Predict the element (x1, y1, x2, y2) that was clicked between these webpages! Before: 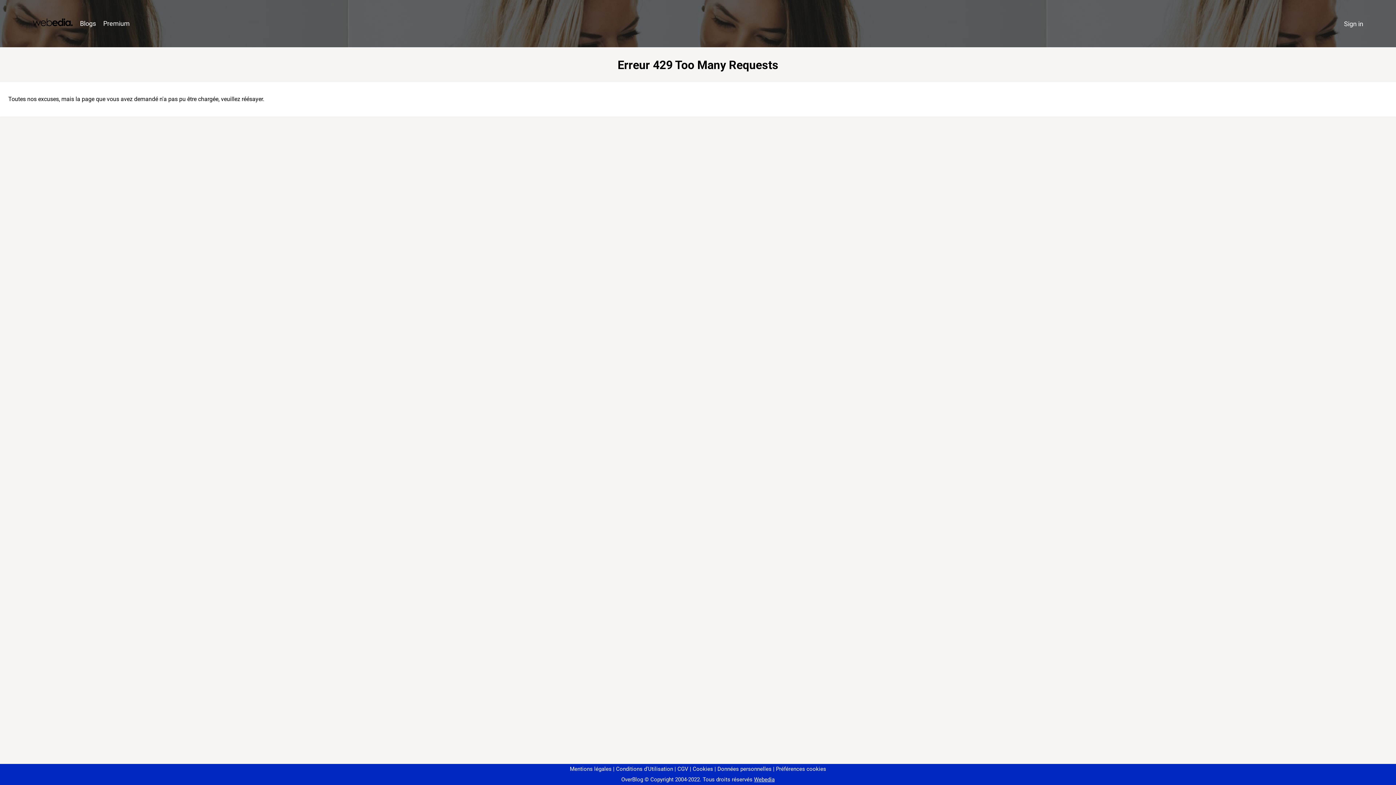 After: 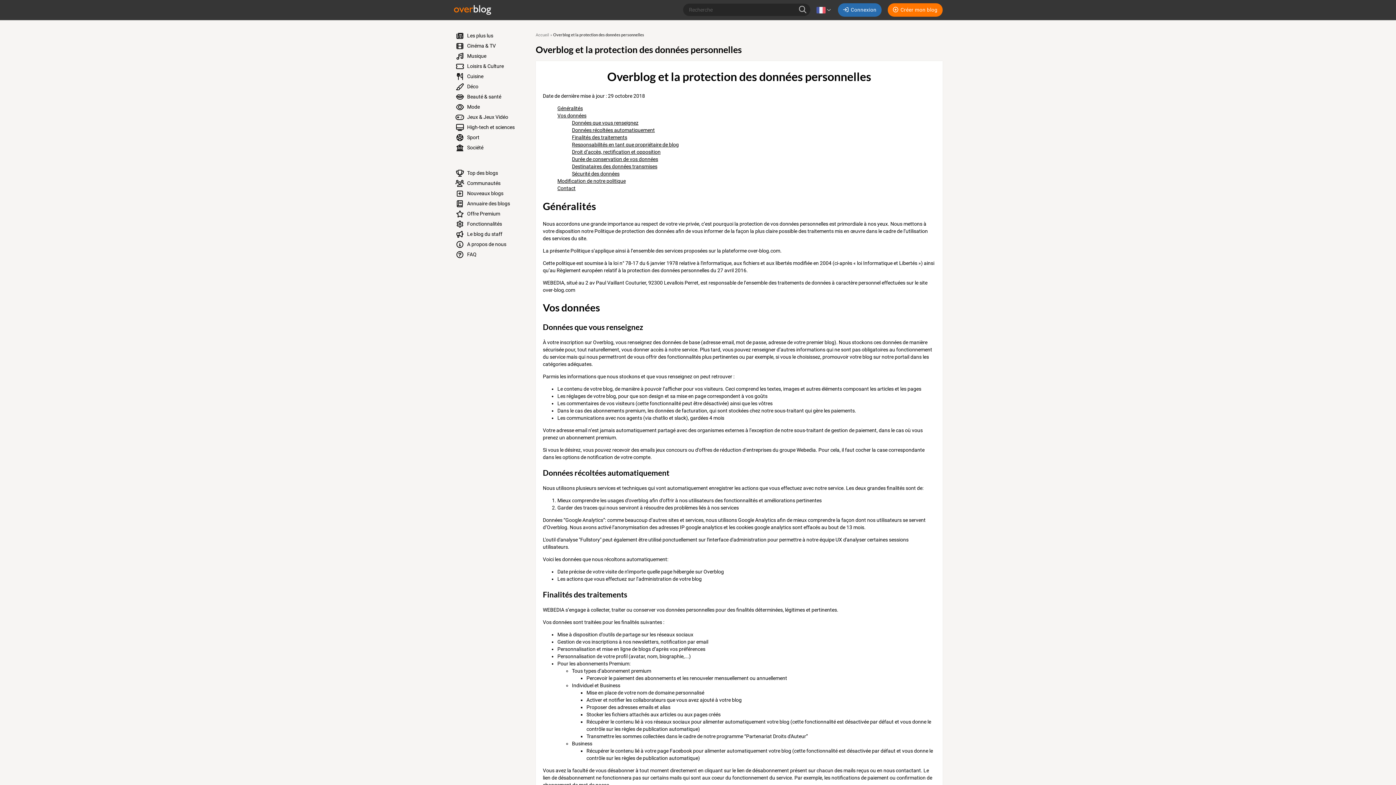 Action: label: Données personnelles bbox: (714, 766, 771, 772)